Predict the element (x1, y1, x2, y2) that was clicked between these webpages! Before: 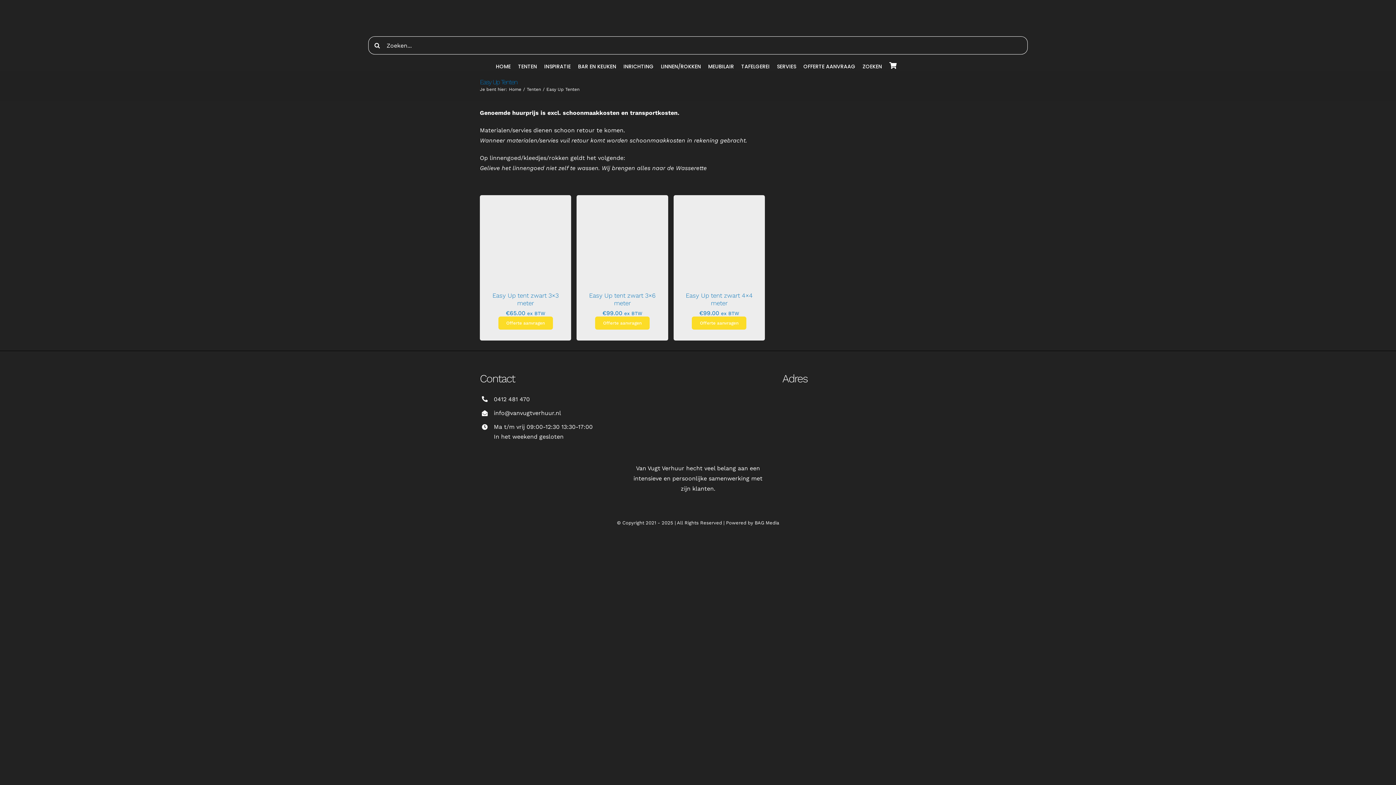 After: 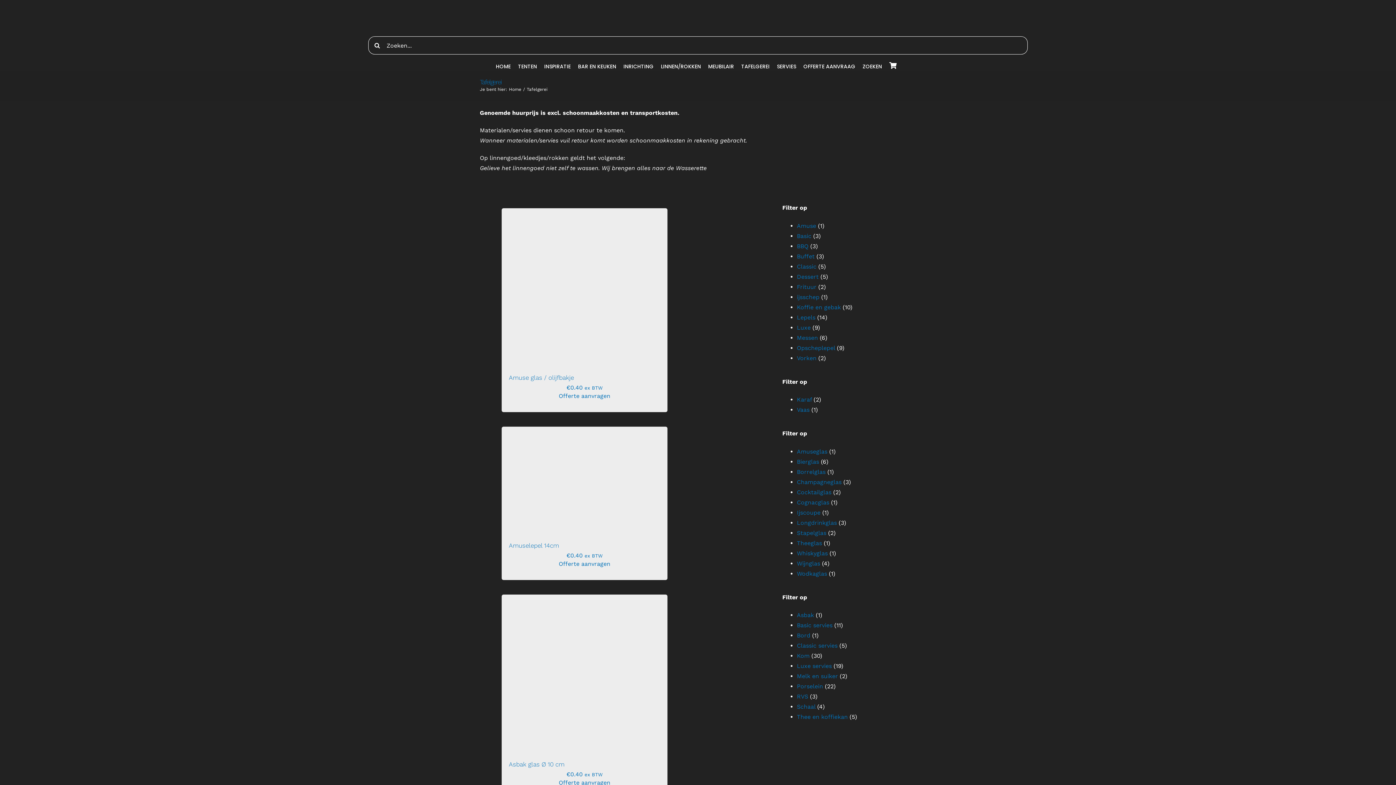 Action: label: TAFELGEREI bbox: (741, 62, 769, 70)